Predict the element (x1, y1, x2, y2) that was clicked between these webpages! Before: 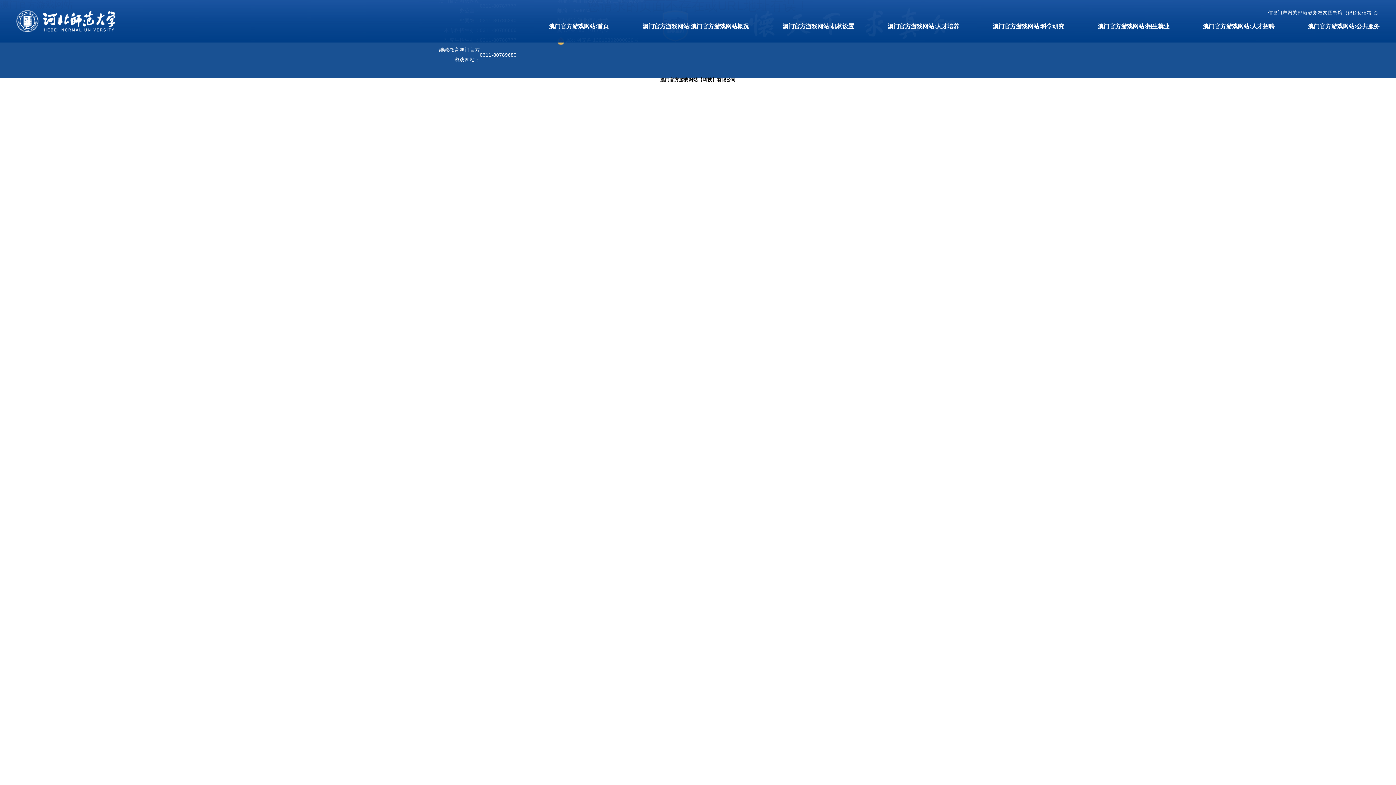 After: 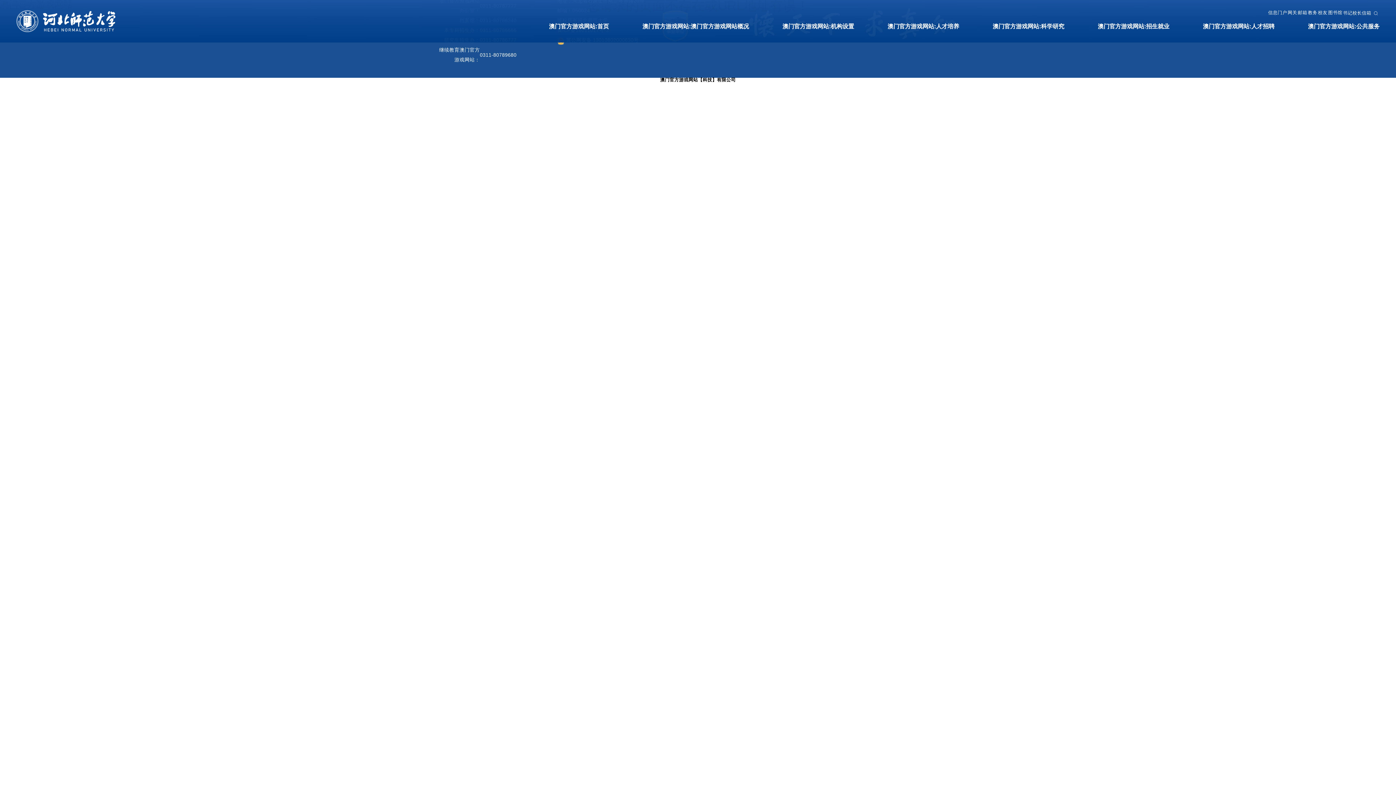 Action: bbox: (992, 18, 1064, 34) label: 澳门官方游戏网站:科学研究